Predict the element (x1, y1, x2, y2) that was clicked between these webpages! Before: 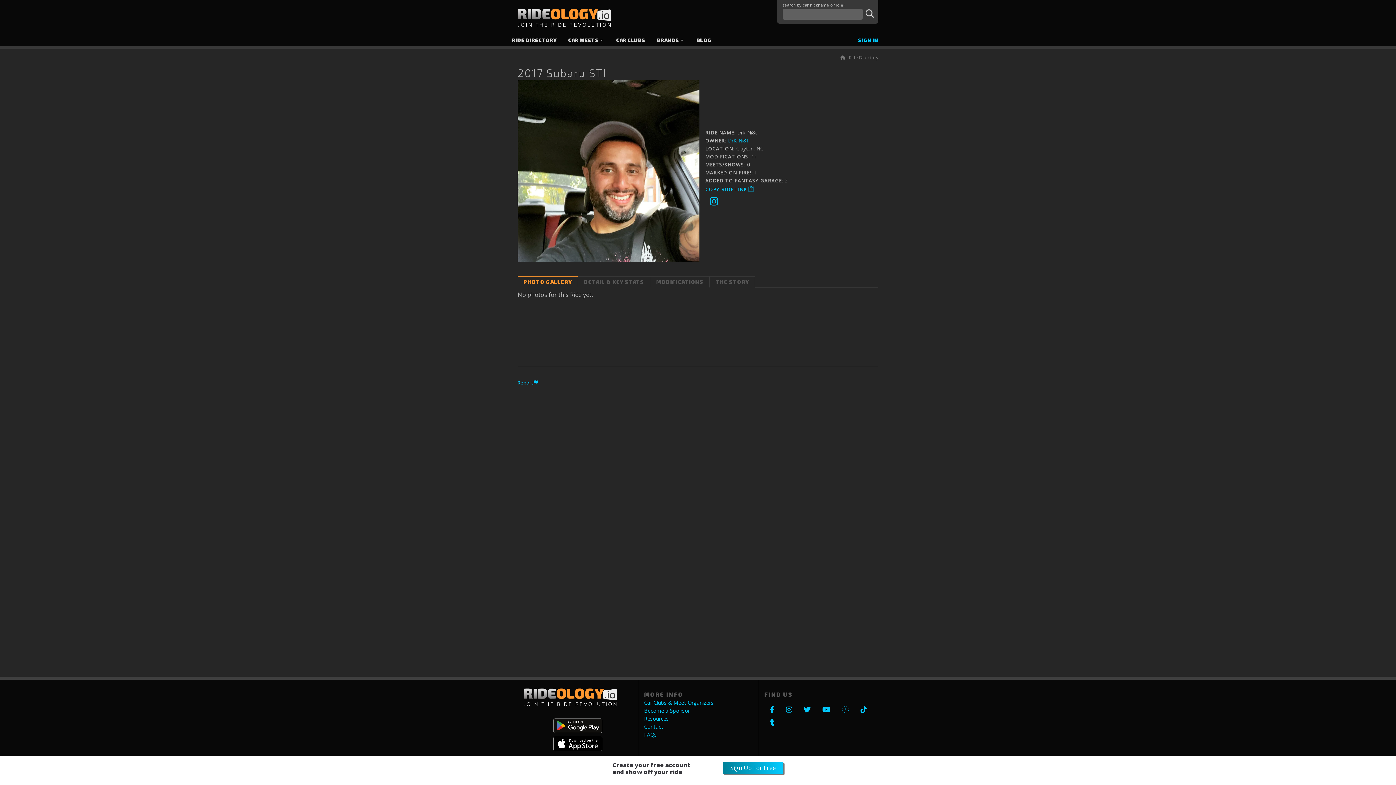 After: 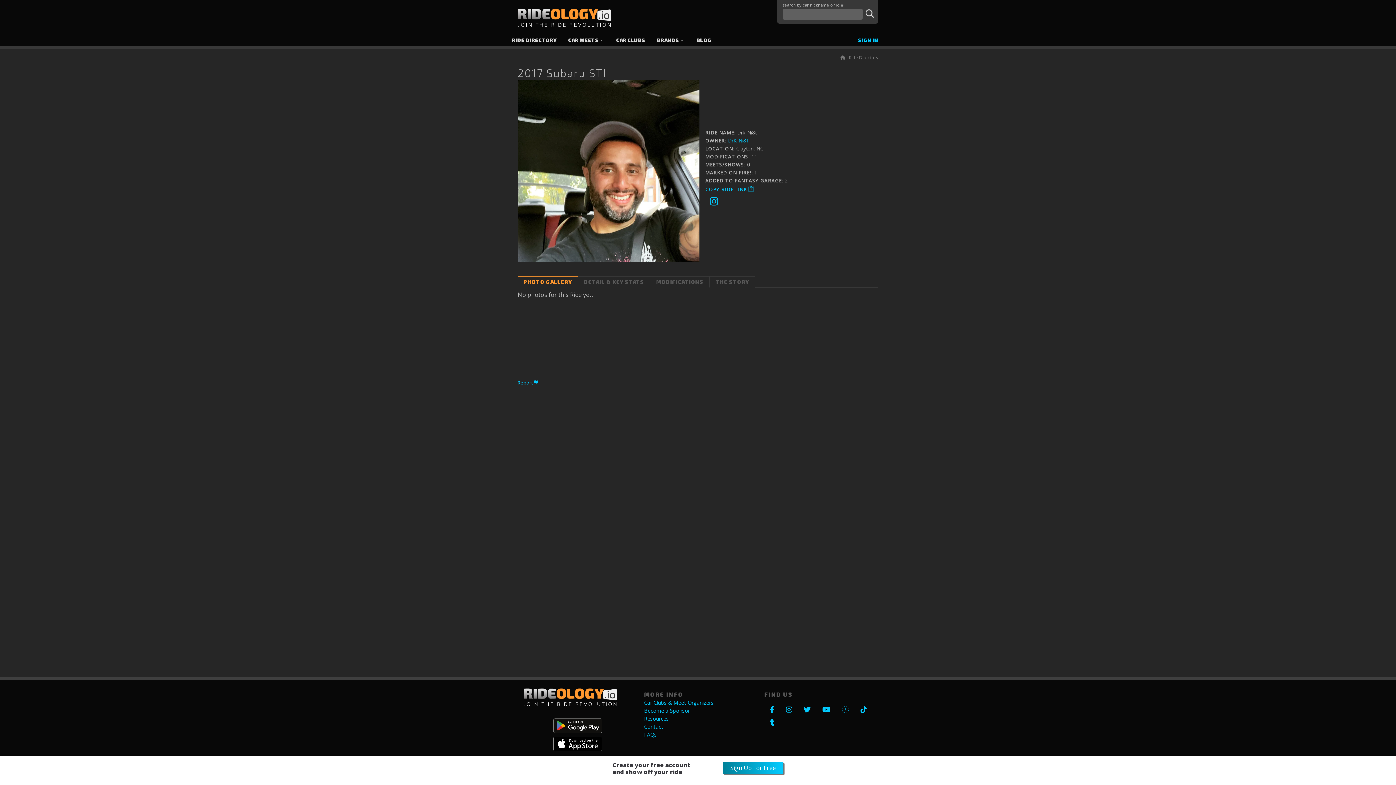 Action: bbox: (523, 737, 632, 752)